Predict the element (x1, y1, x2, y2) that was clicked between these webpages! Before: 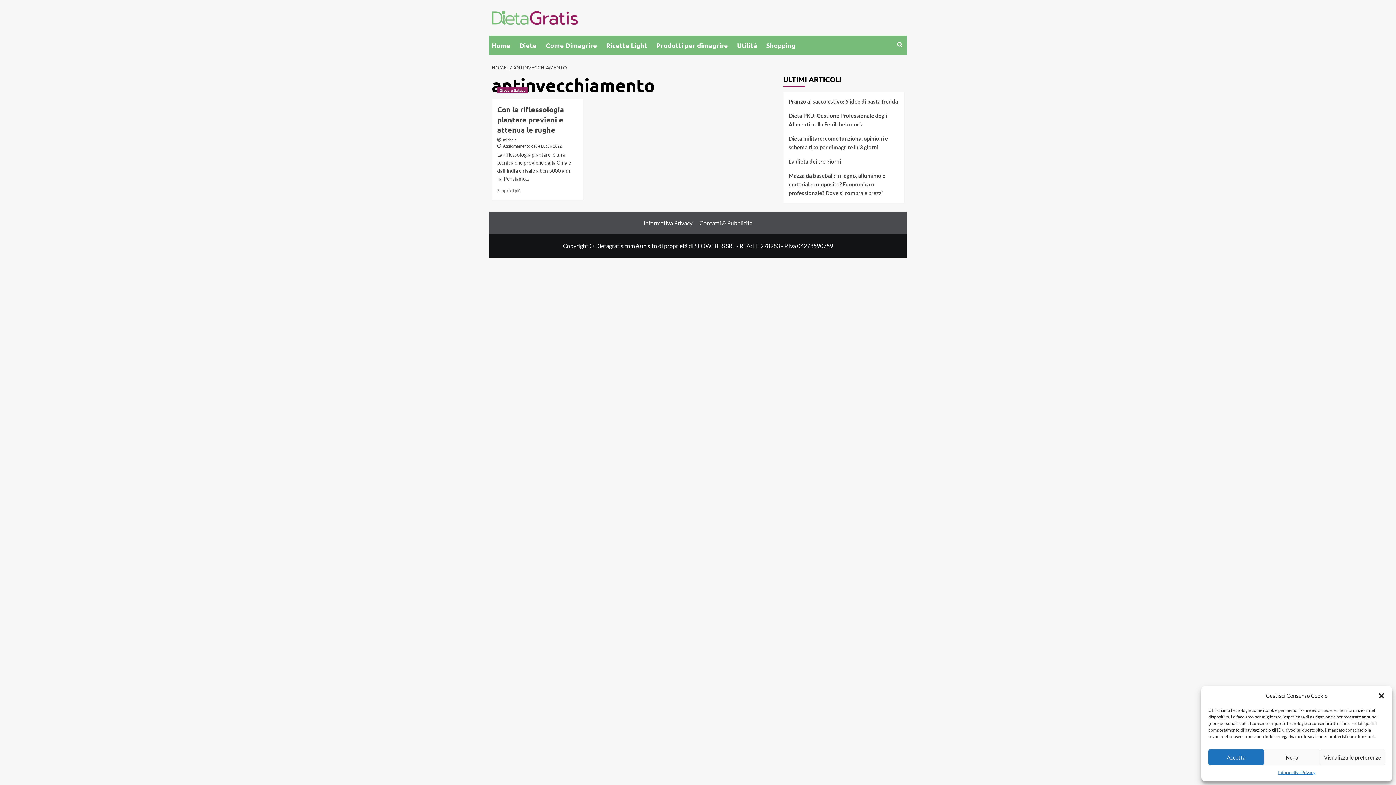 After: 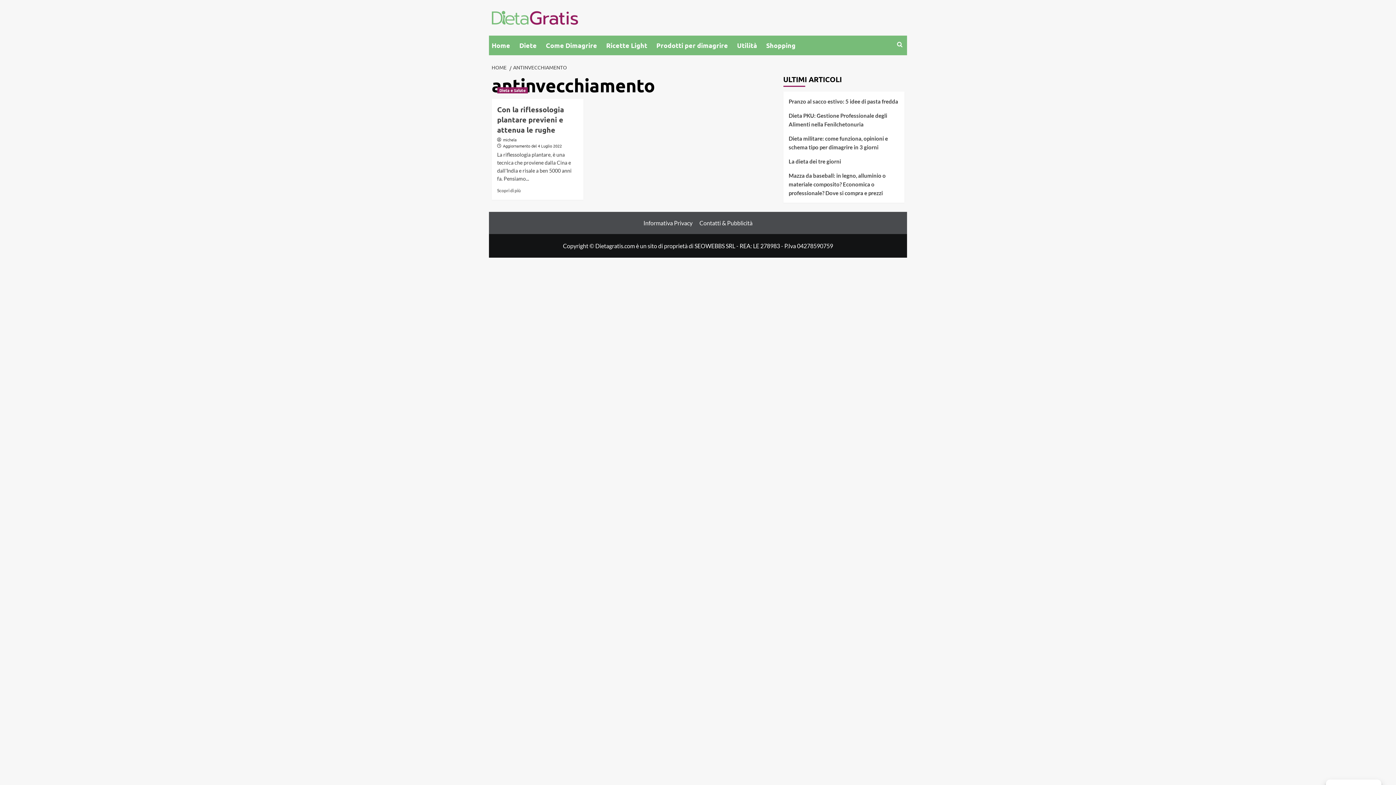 Action: label: Accetta bbox: (1208, 749, 1264, 765)